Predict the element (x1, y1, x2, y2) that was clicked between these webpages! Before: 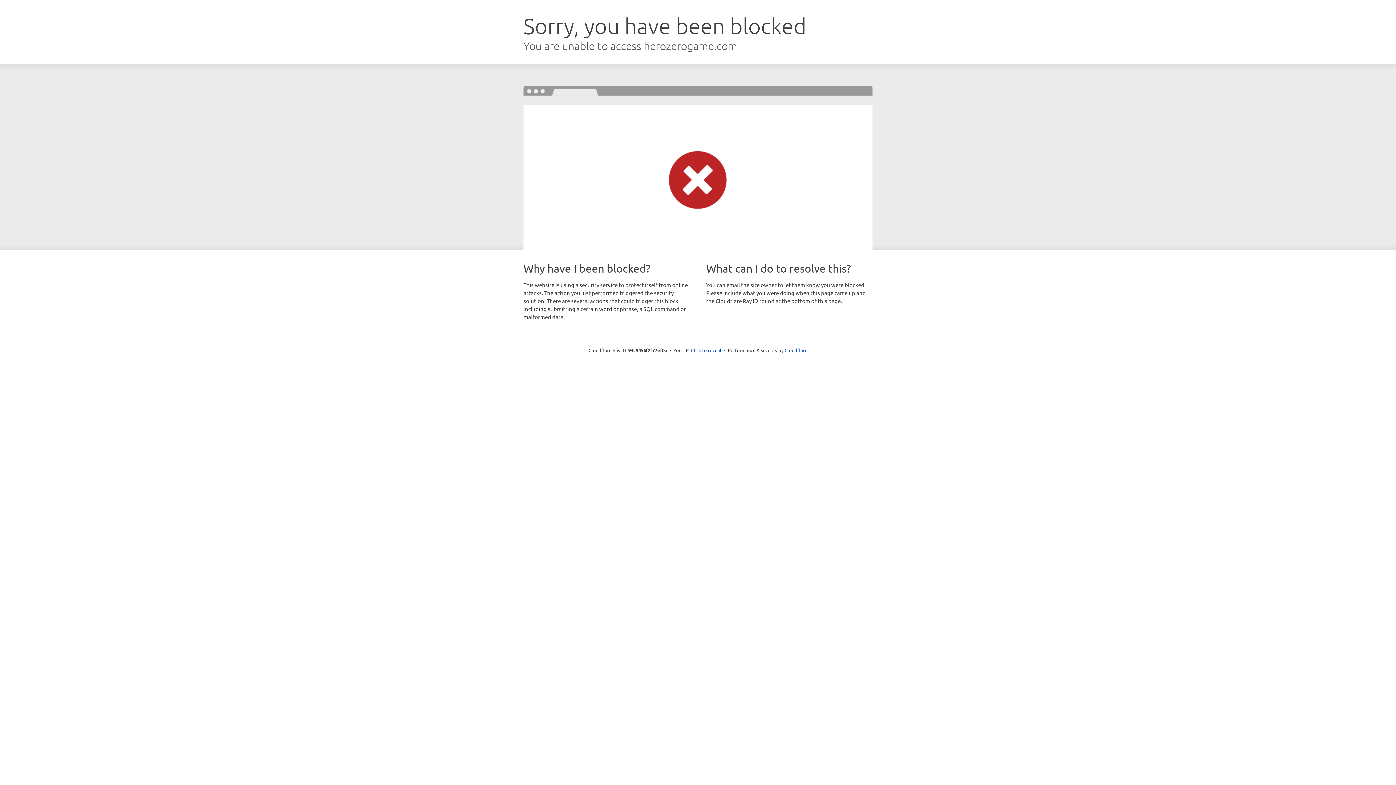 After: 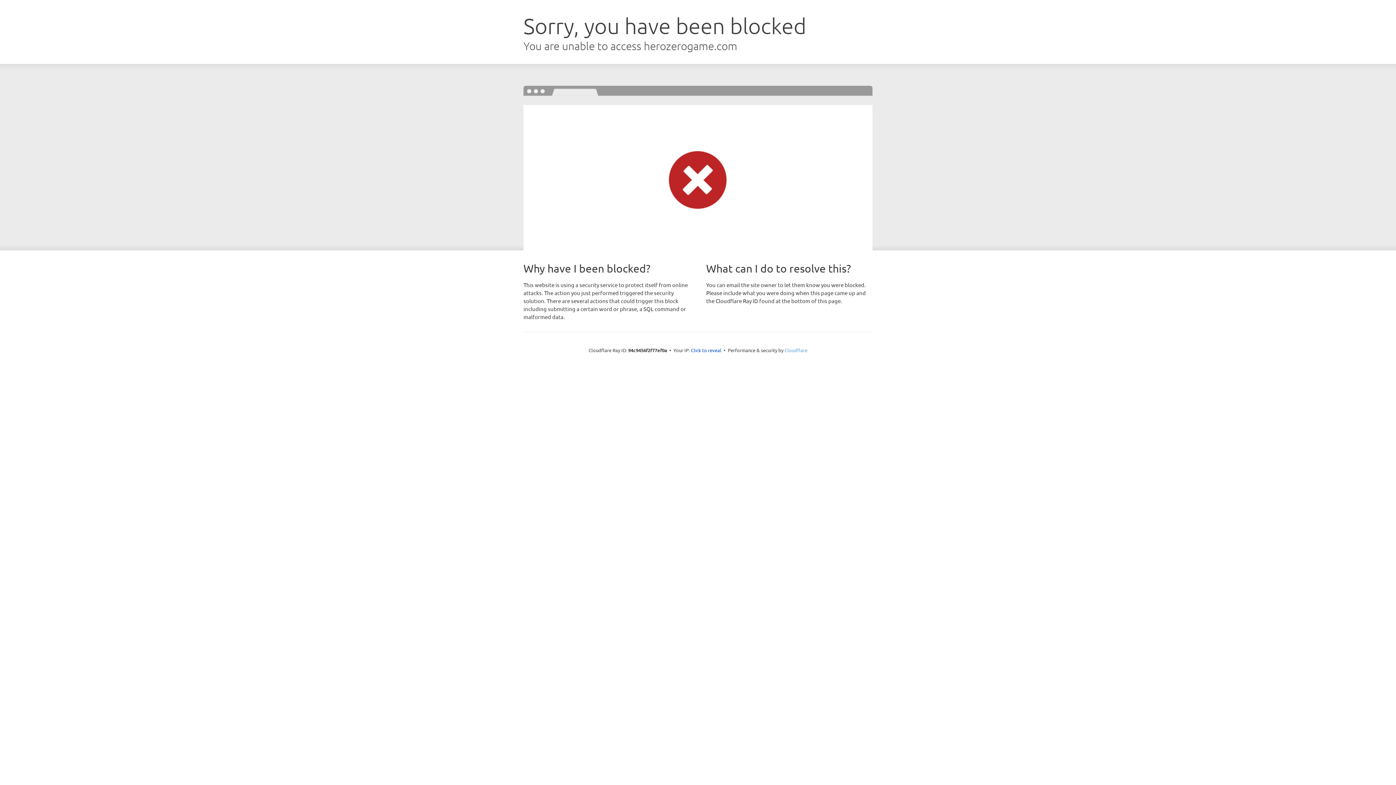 Action: label: Cloudflare bbox: (784, 347, 807, 353)